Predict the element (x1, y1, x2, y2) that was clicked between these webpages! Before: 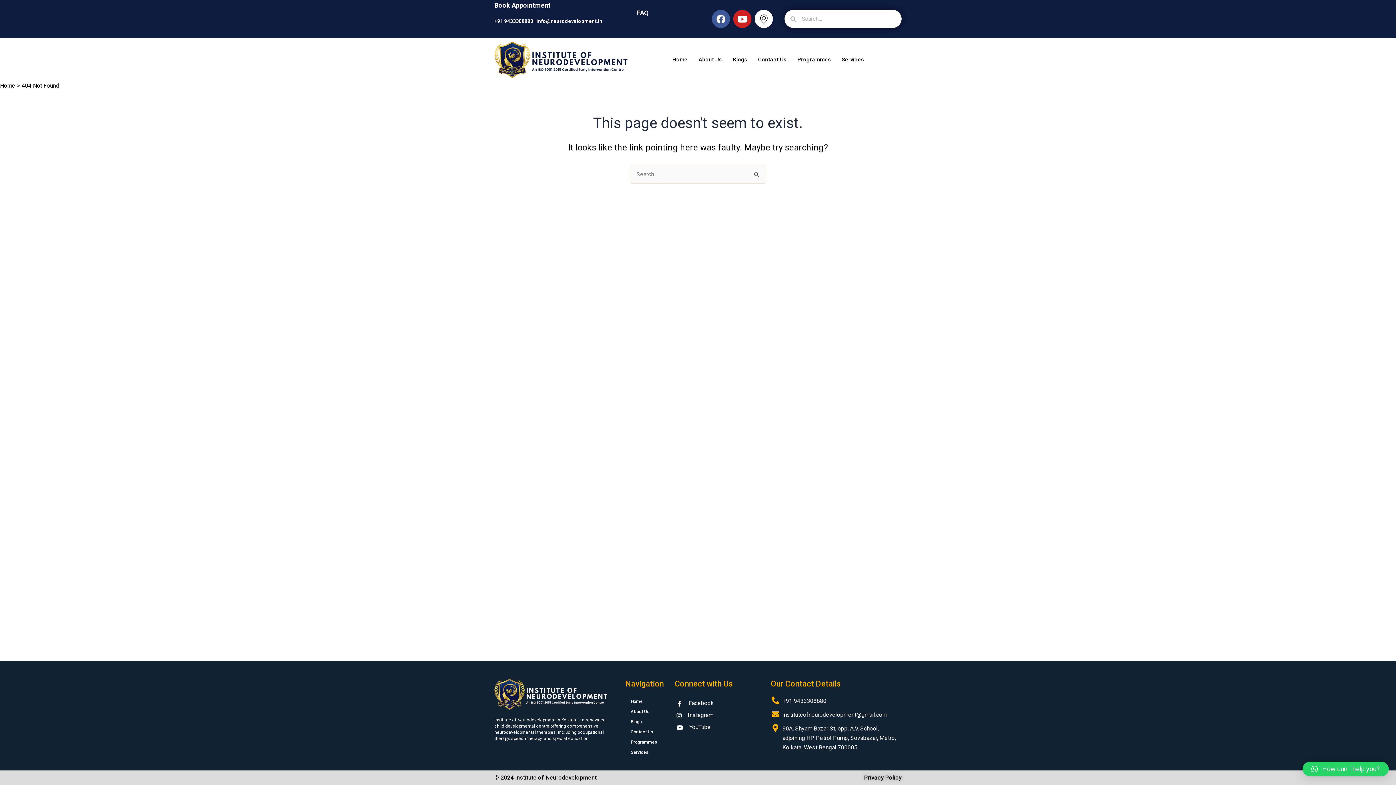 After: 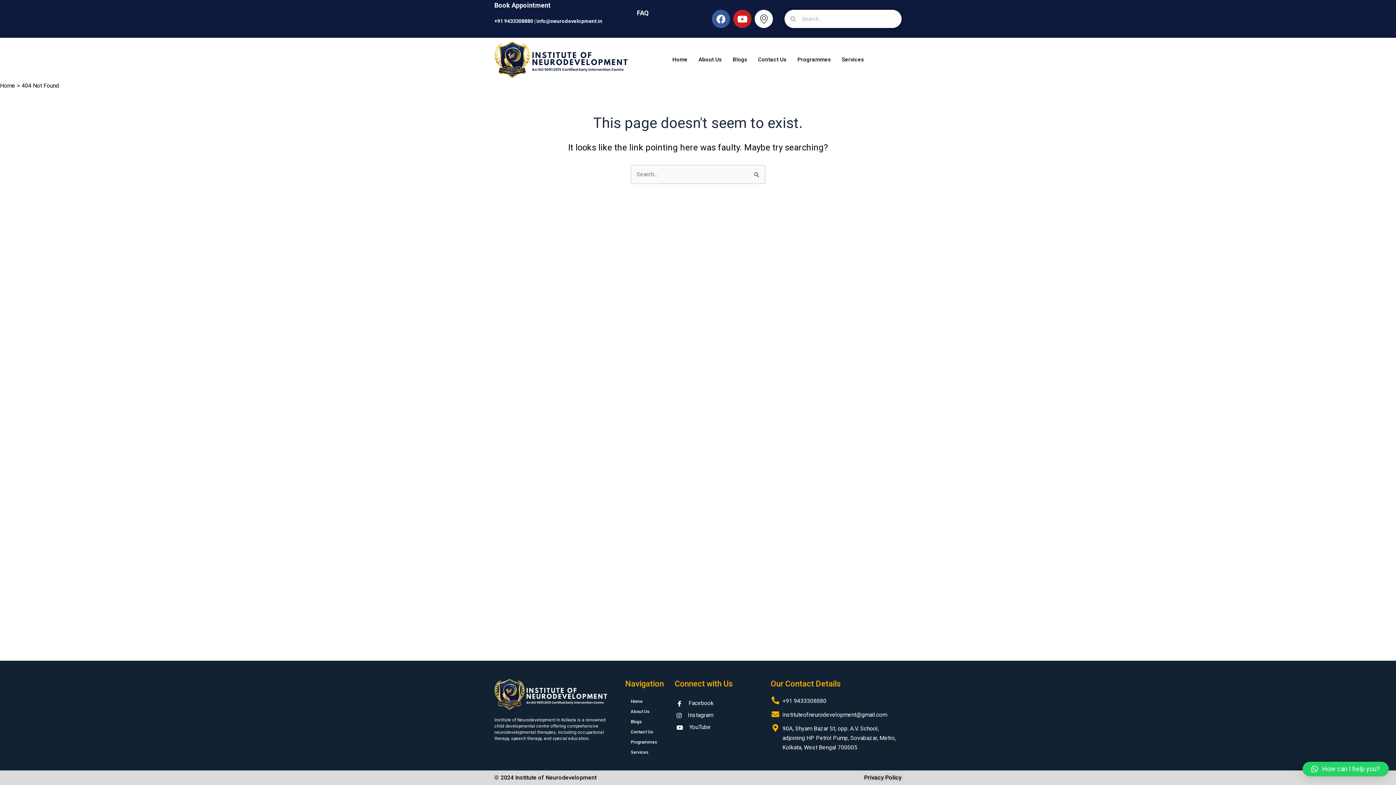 Action: label: 90A, Shyam Bazar St, opp. A.V. School, adjoining HP Petrol Pump, Sovabazar, Metro, Kolkata, West Bengal 700005 bbox: (770, 724, 901, 752)